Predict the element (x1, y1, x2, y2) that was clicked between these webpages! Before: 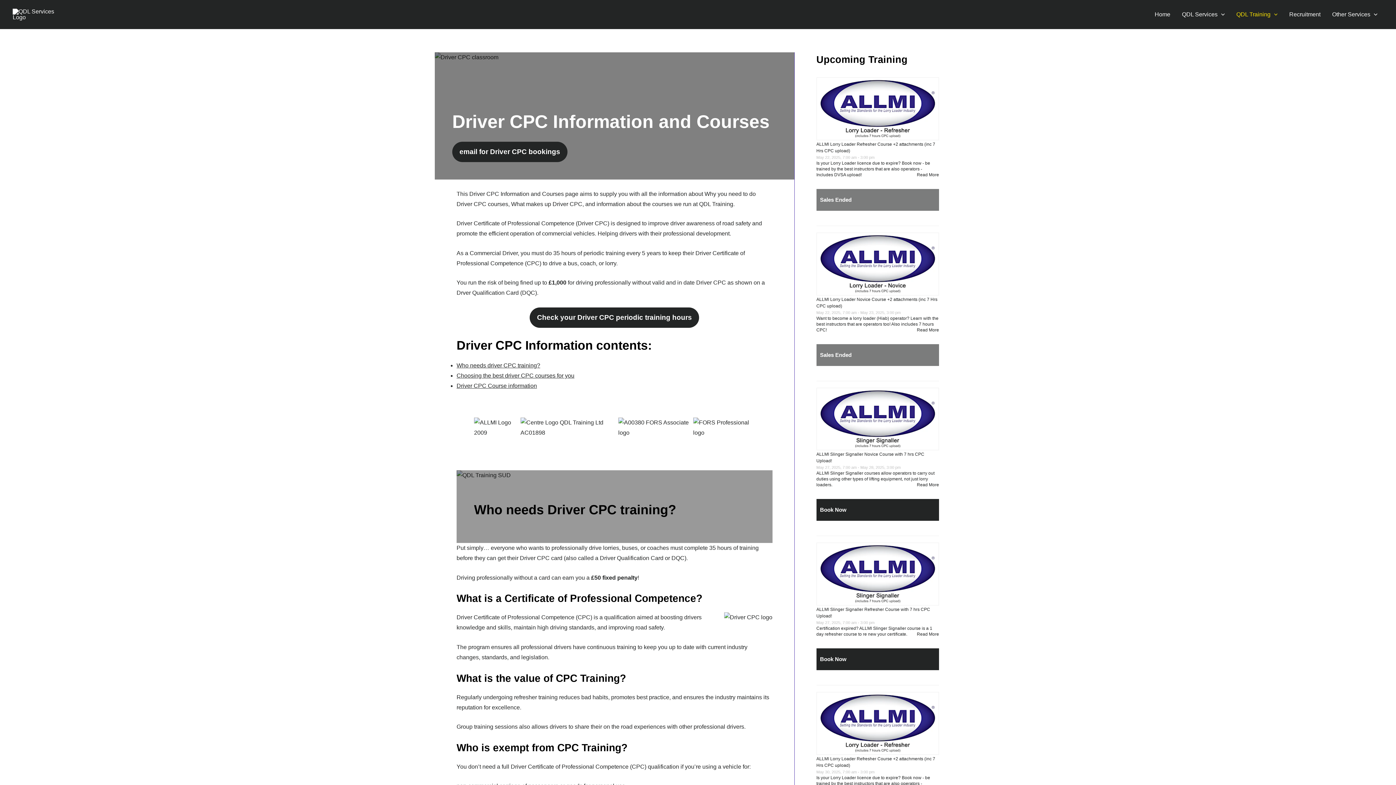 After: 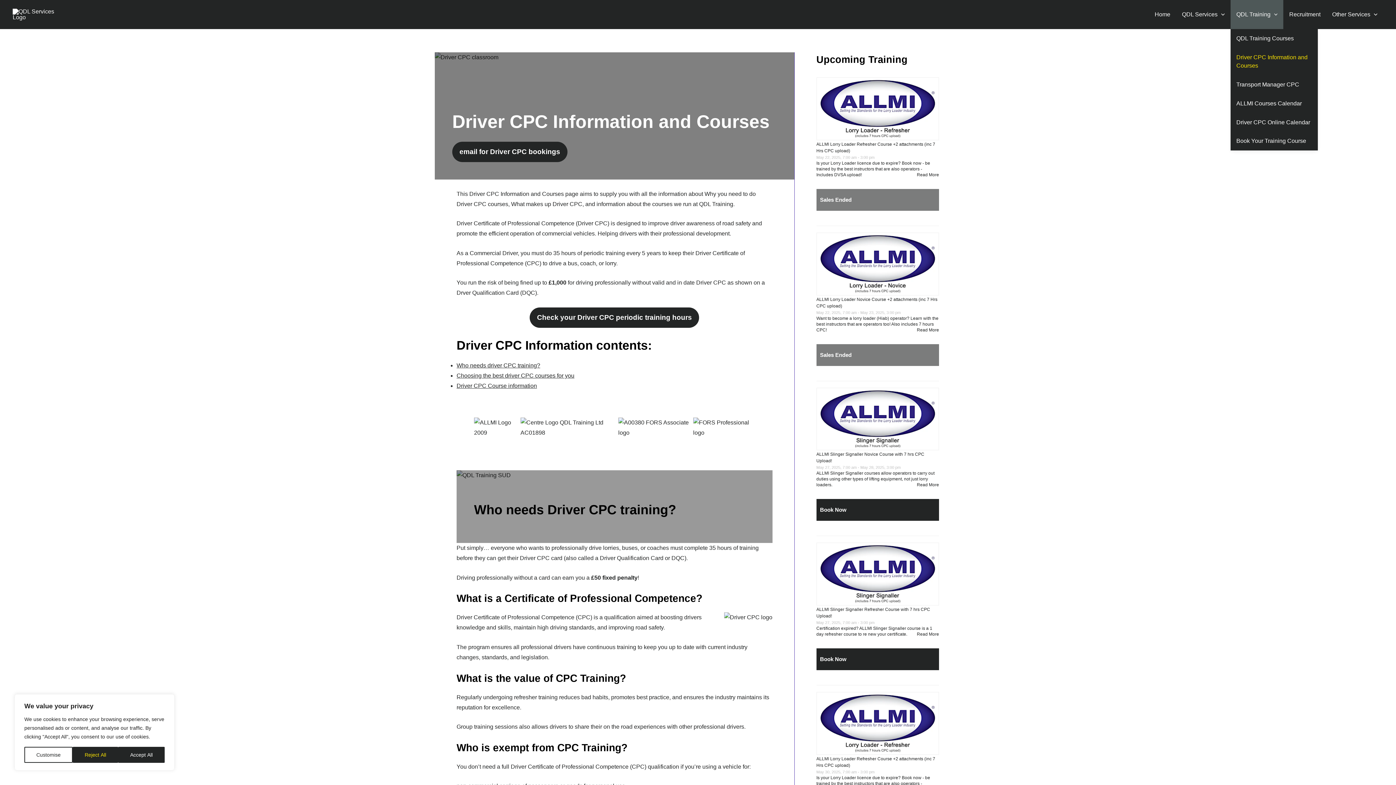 Action: label: QDL Training bbox: (1230, 0, 1283, 29)